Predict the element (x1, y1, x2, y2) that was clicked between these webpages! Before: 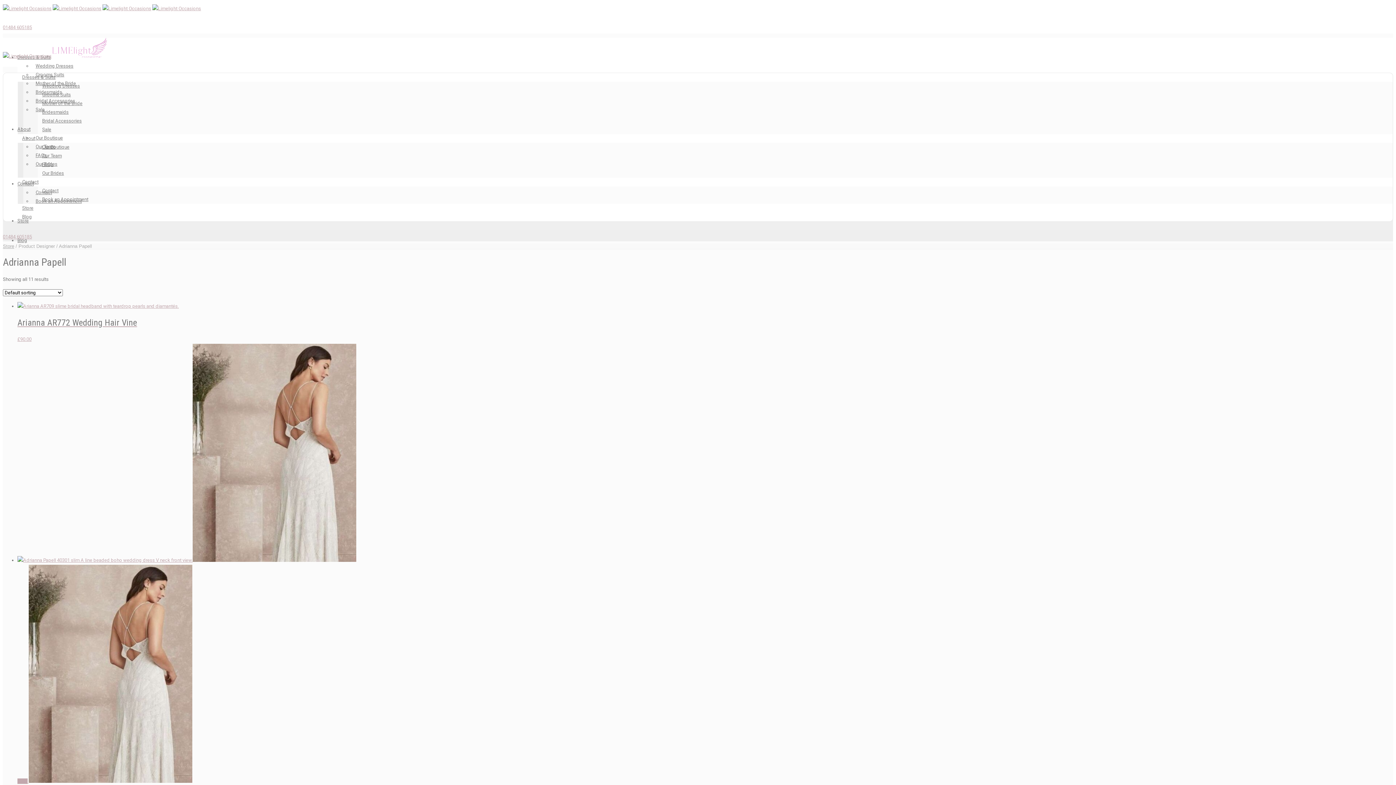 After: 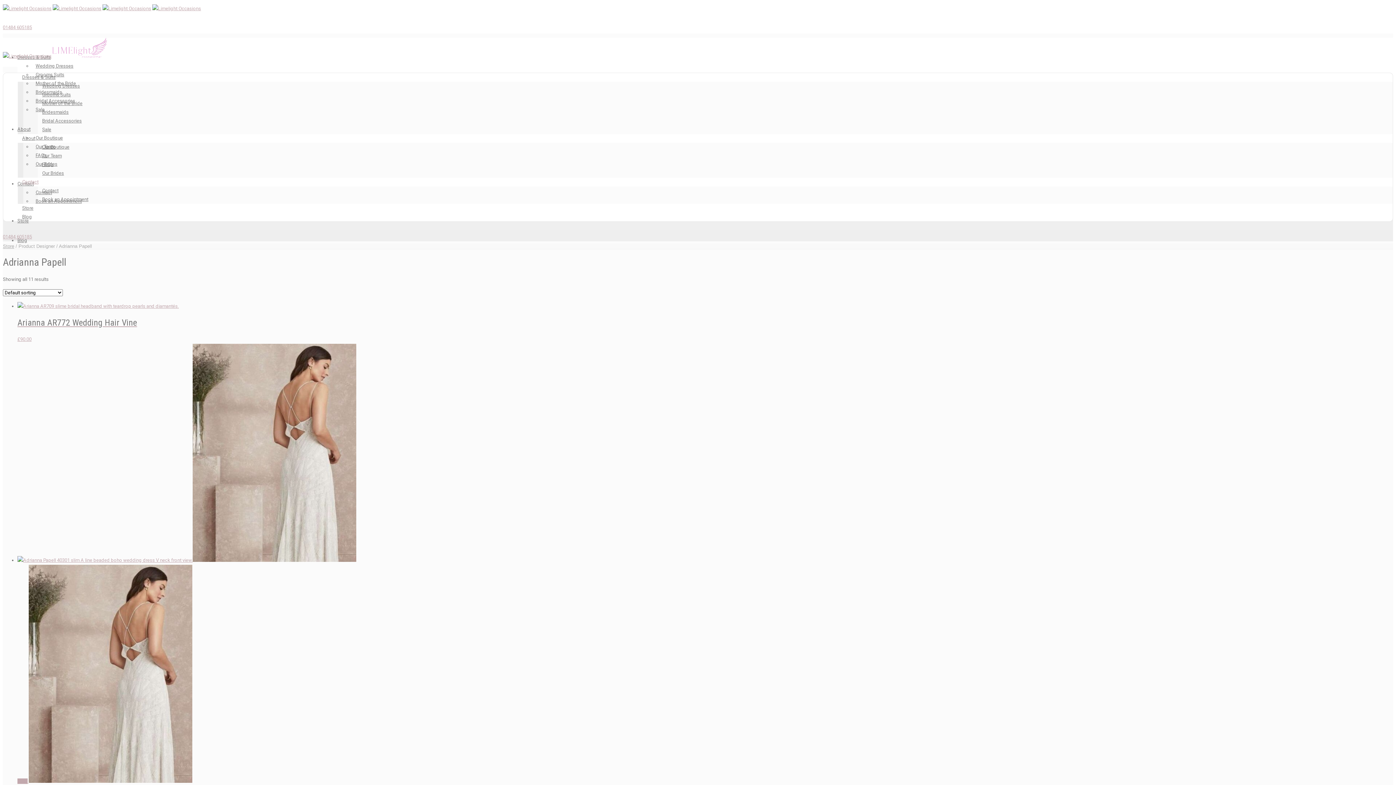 Action: label: Contact bbox: (17, 174, 42, 189)